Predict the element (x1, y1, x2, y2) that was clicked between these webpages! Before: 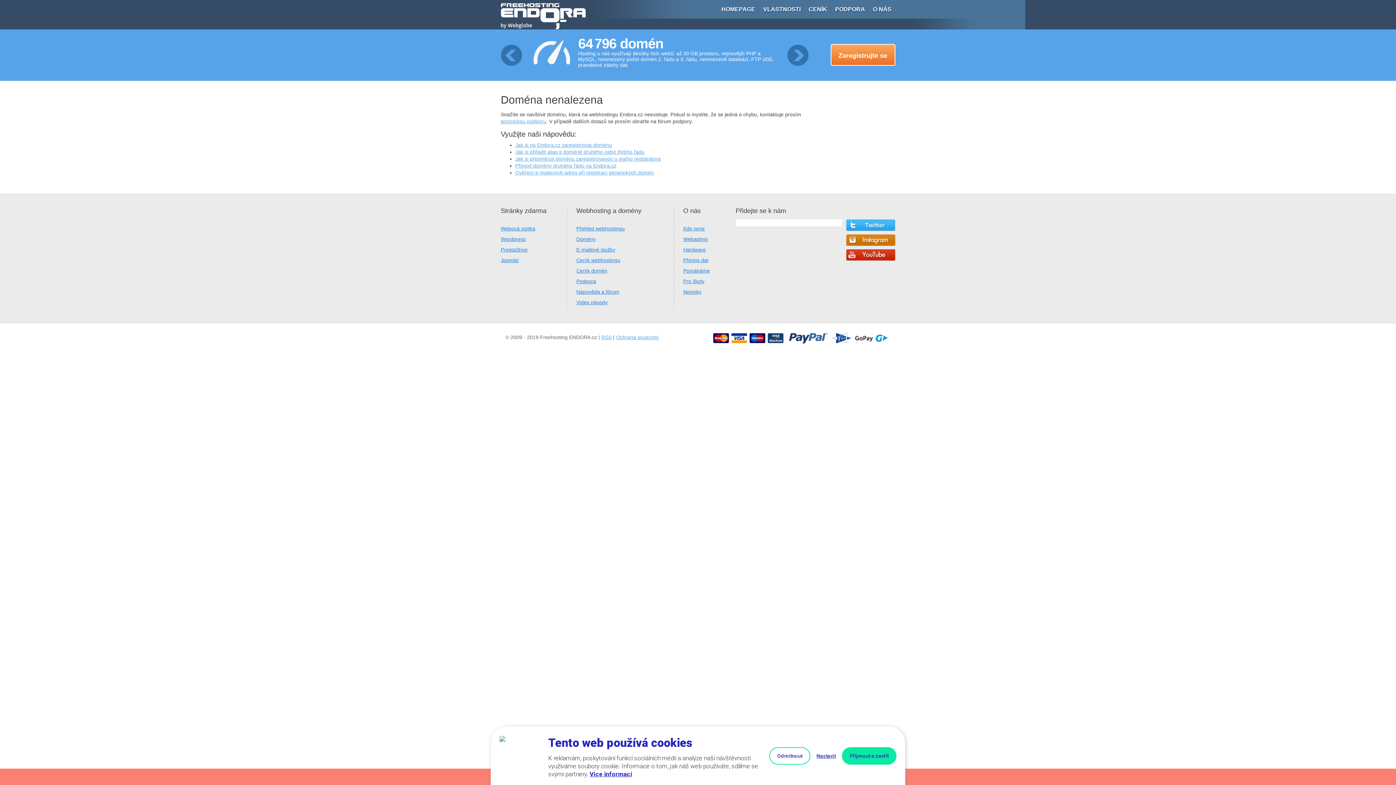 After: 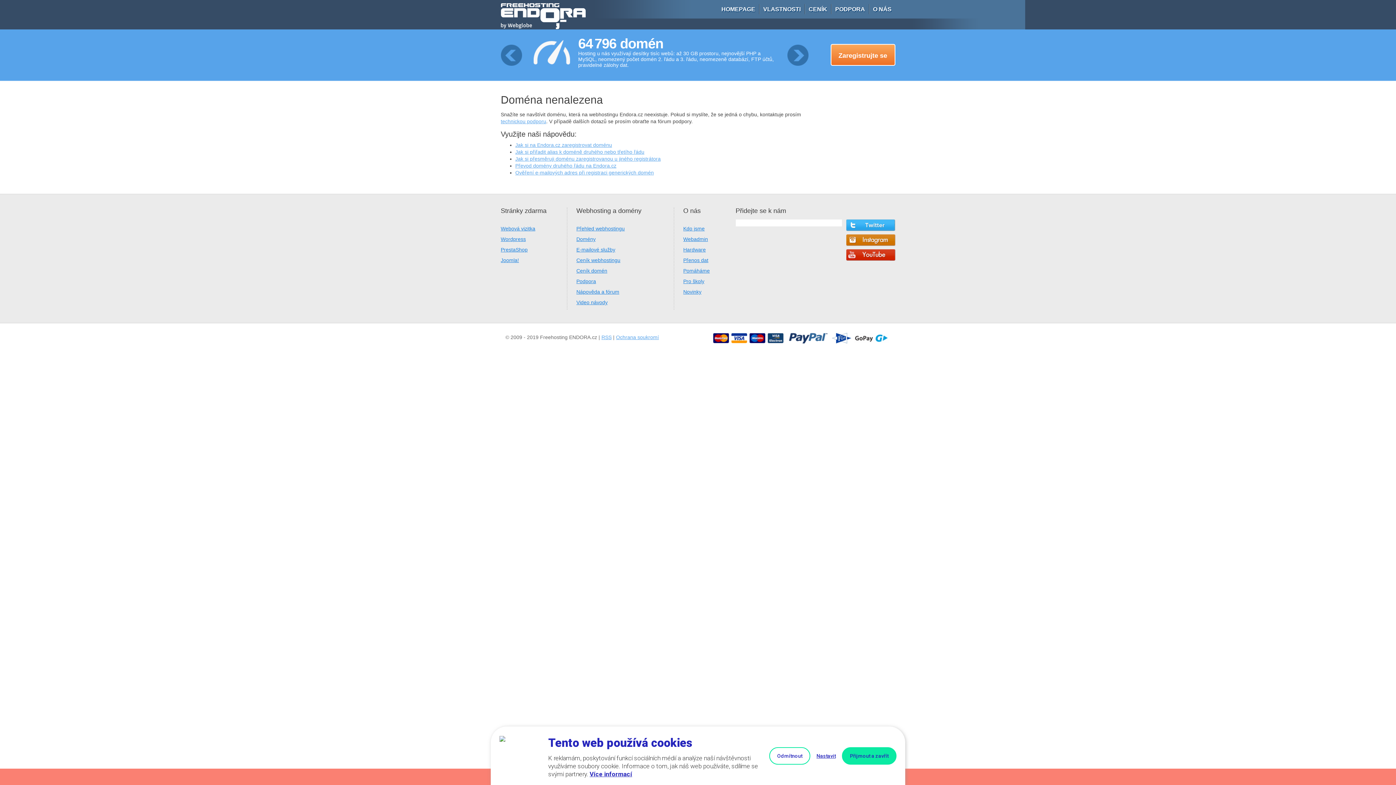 Action: bbox: (846, 234, 895, 246)